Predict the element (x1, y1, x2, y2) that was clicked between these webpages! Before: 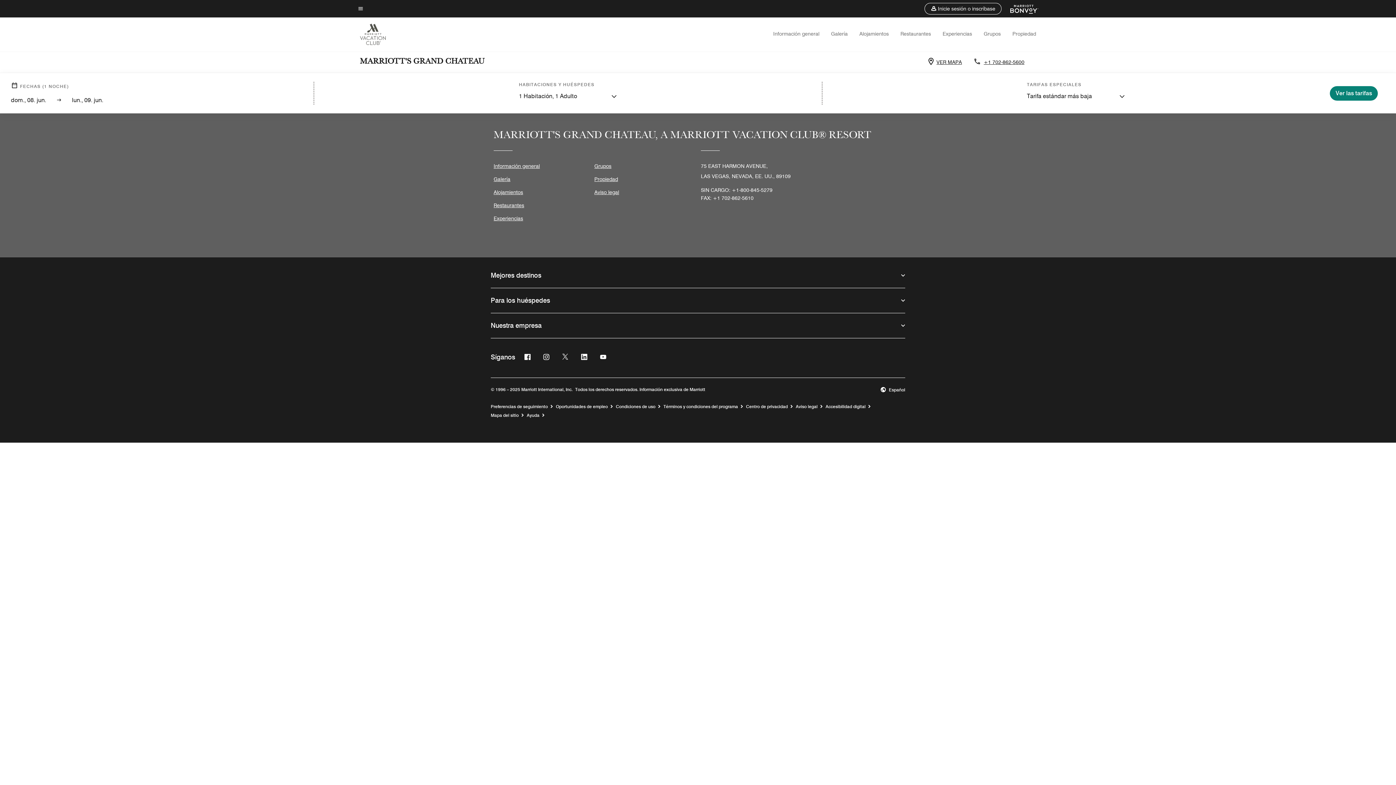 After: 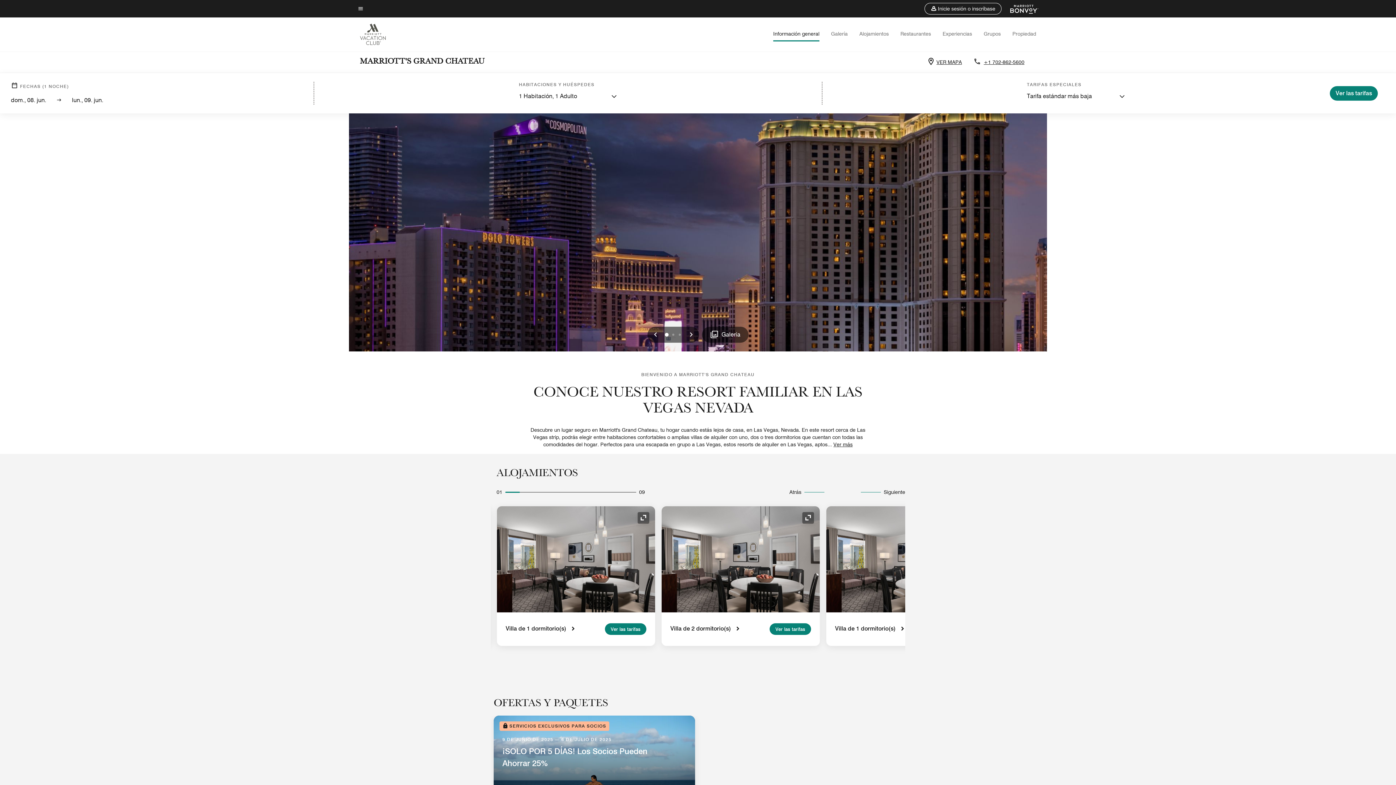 Action: label: Información general bbox: (493, 162, 540, 175)